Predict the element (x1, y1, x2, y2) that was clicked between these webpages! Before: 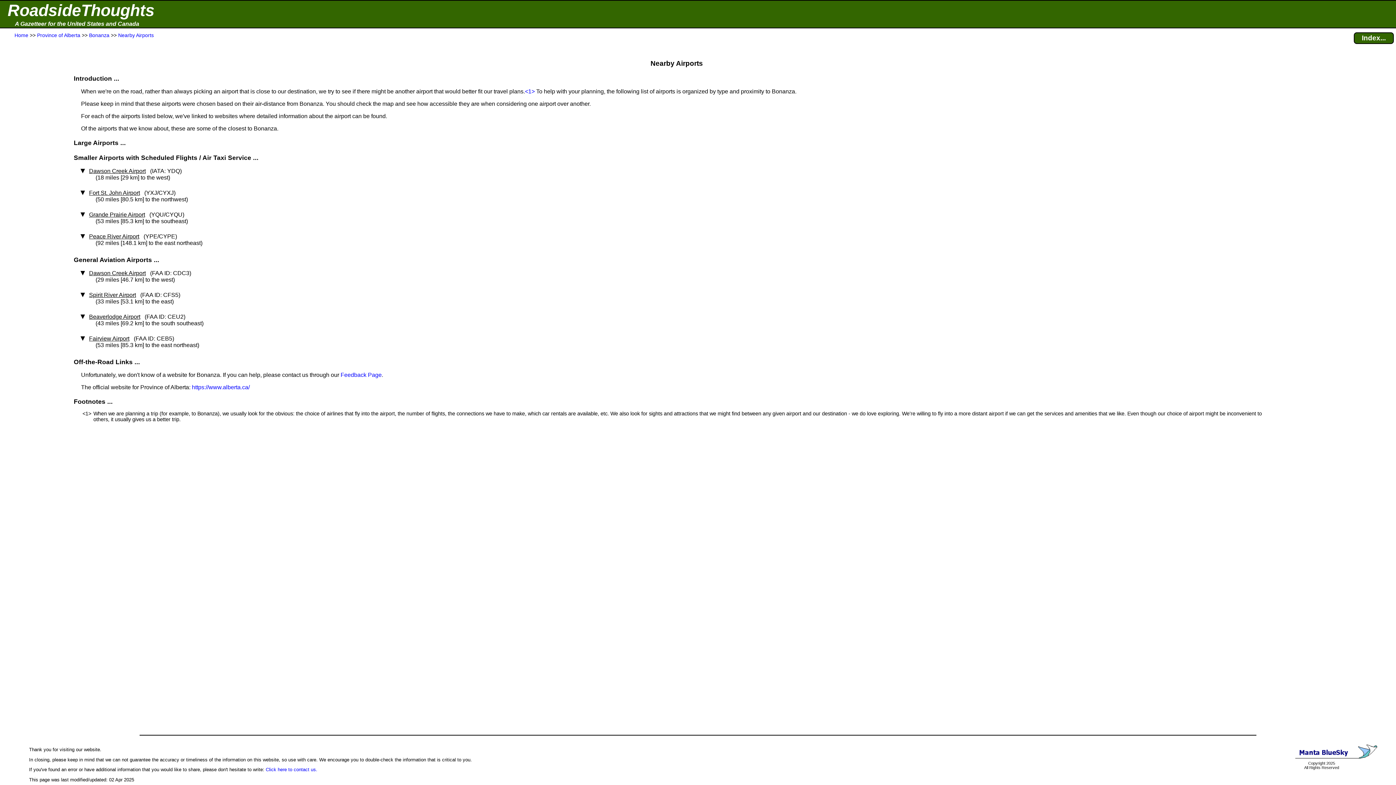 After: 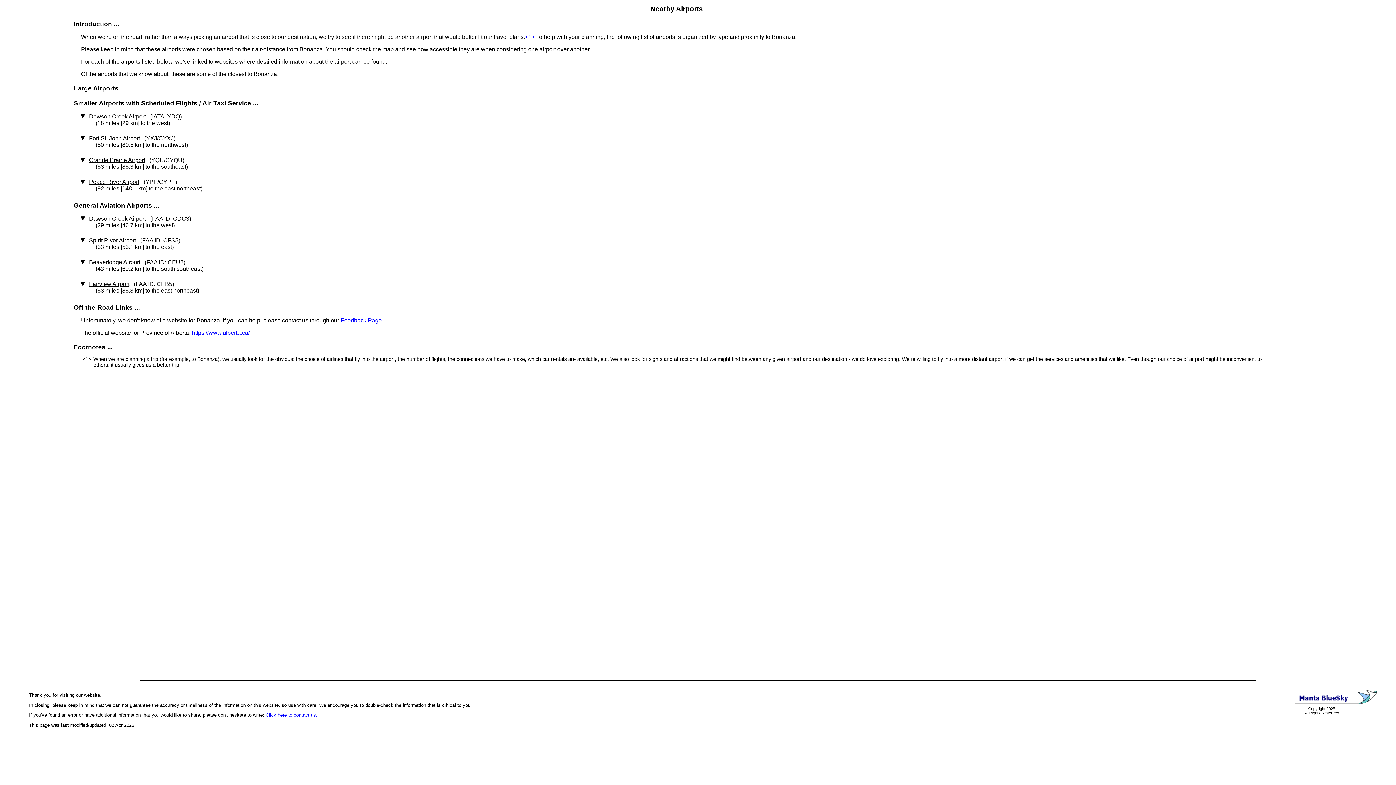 Action: bbox: (525, 88, 534, 94) label: <1>